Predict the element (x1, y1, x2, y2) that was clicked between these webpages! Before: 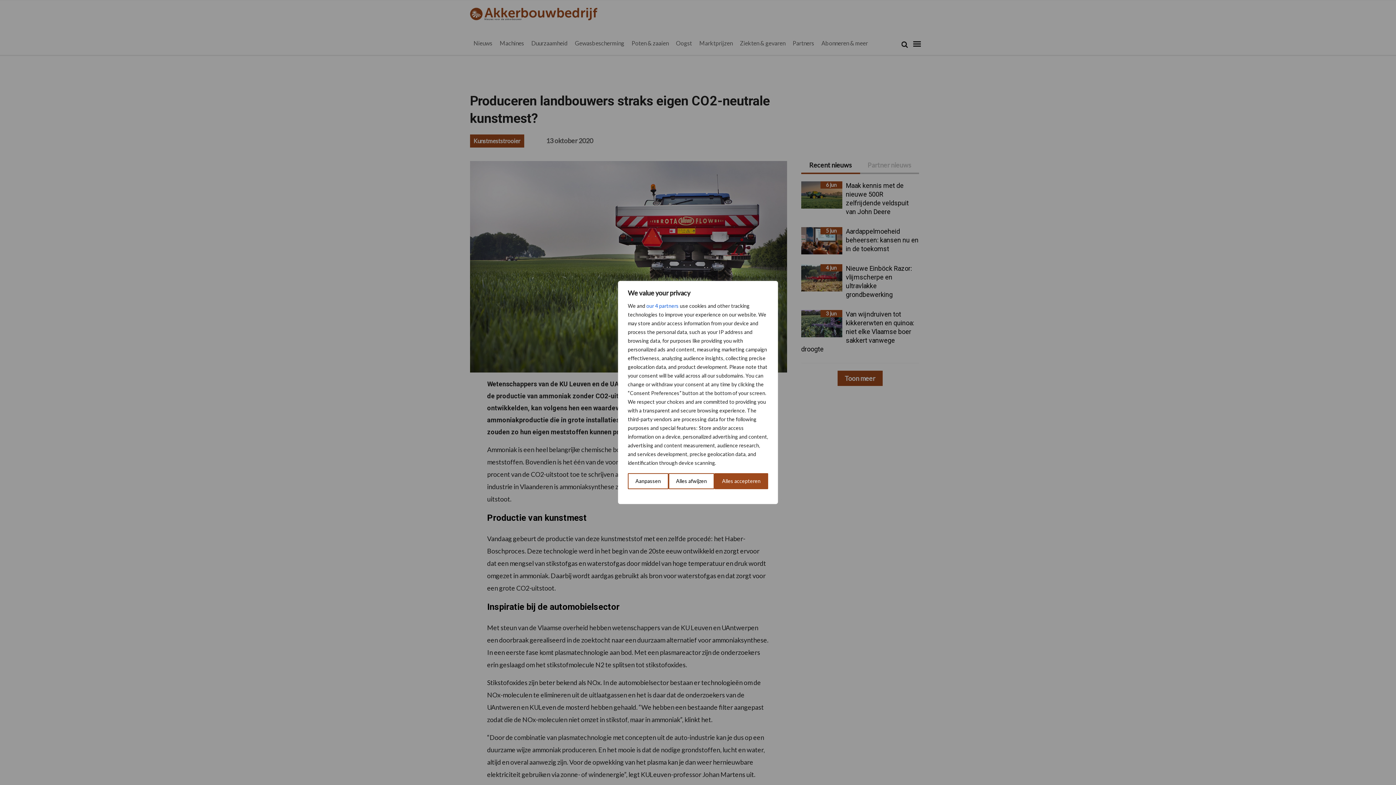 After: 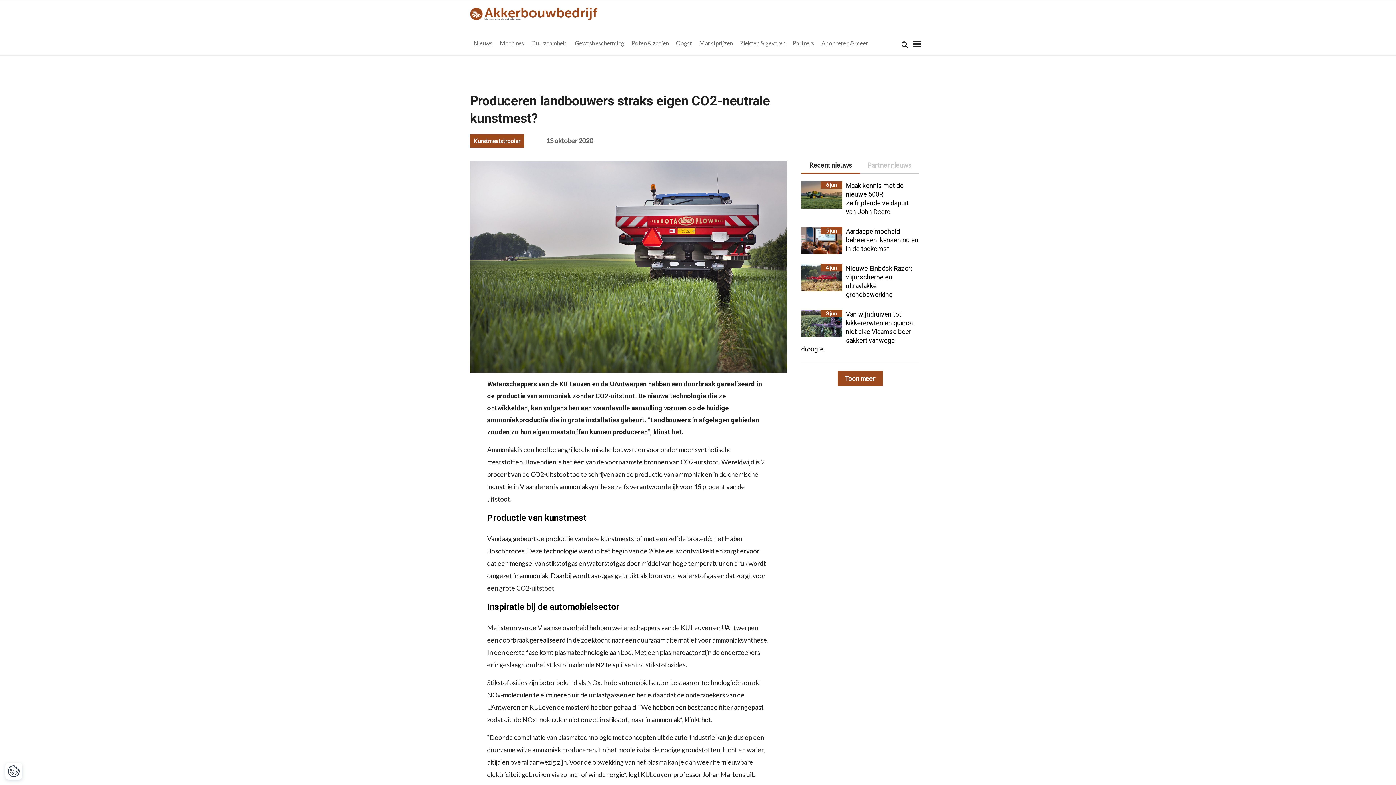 Action: label: Alles afwijzen bbox: (668, 473, 714, 489)